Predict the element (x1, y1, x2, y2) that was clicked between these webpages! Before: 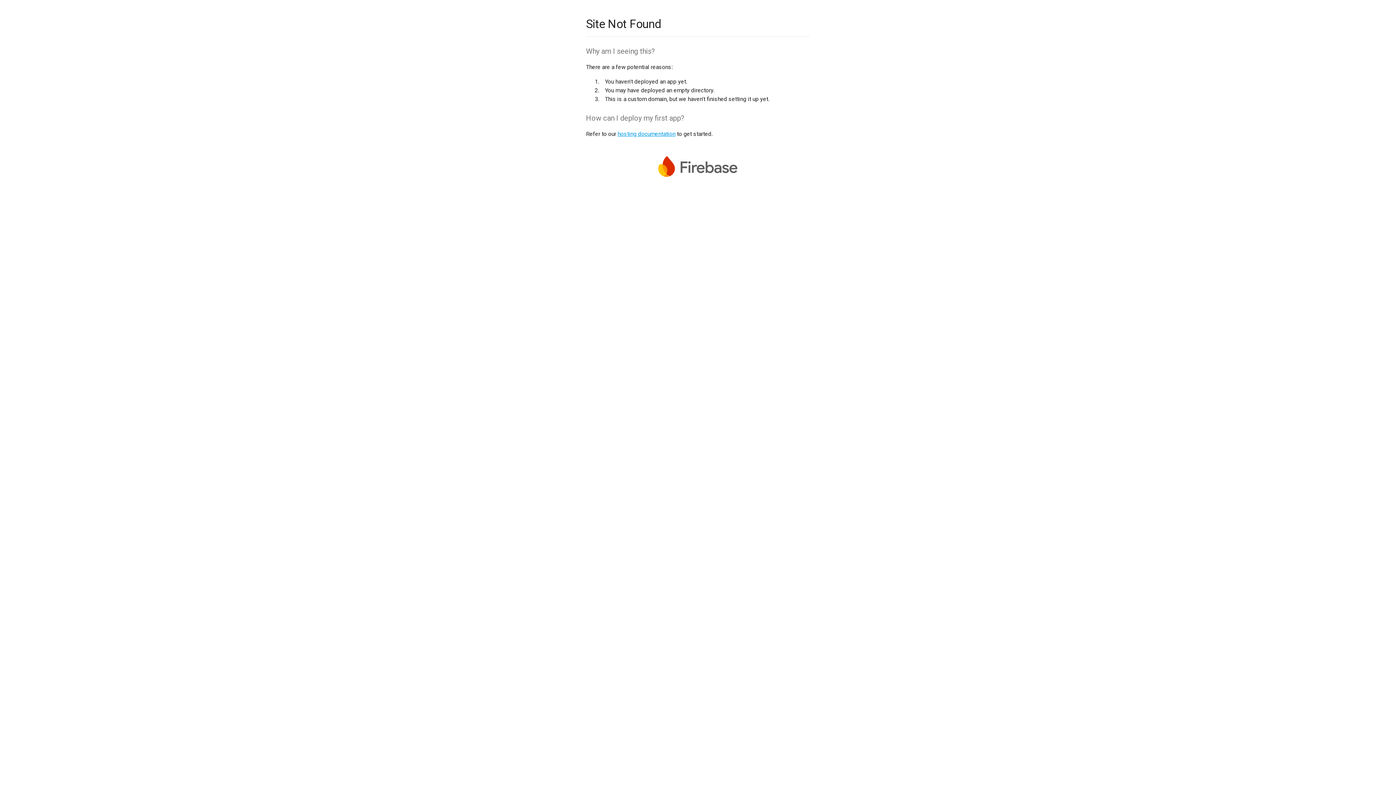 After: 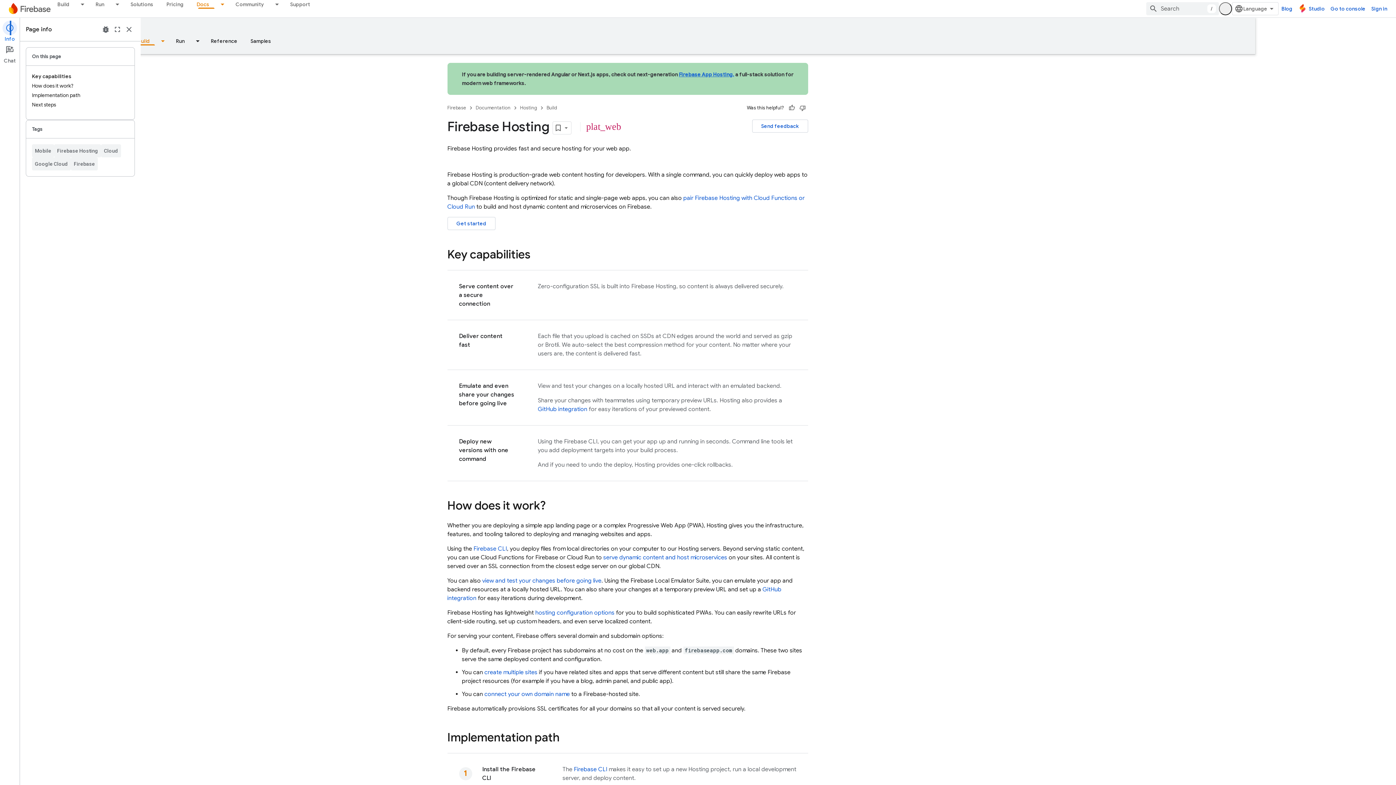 Action: label: hosting documentation bbox: (617, 130, 675, 137)